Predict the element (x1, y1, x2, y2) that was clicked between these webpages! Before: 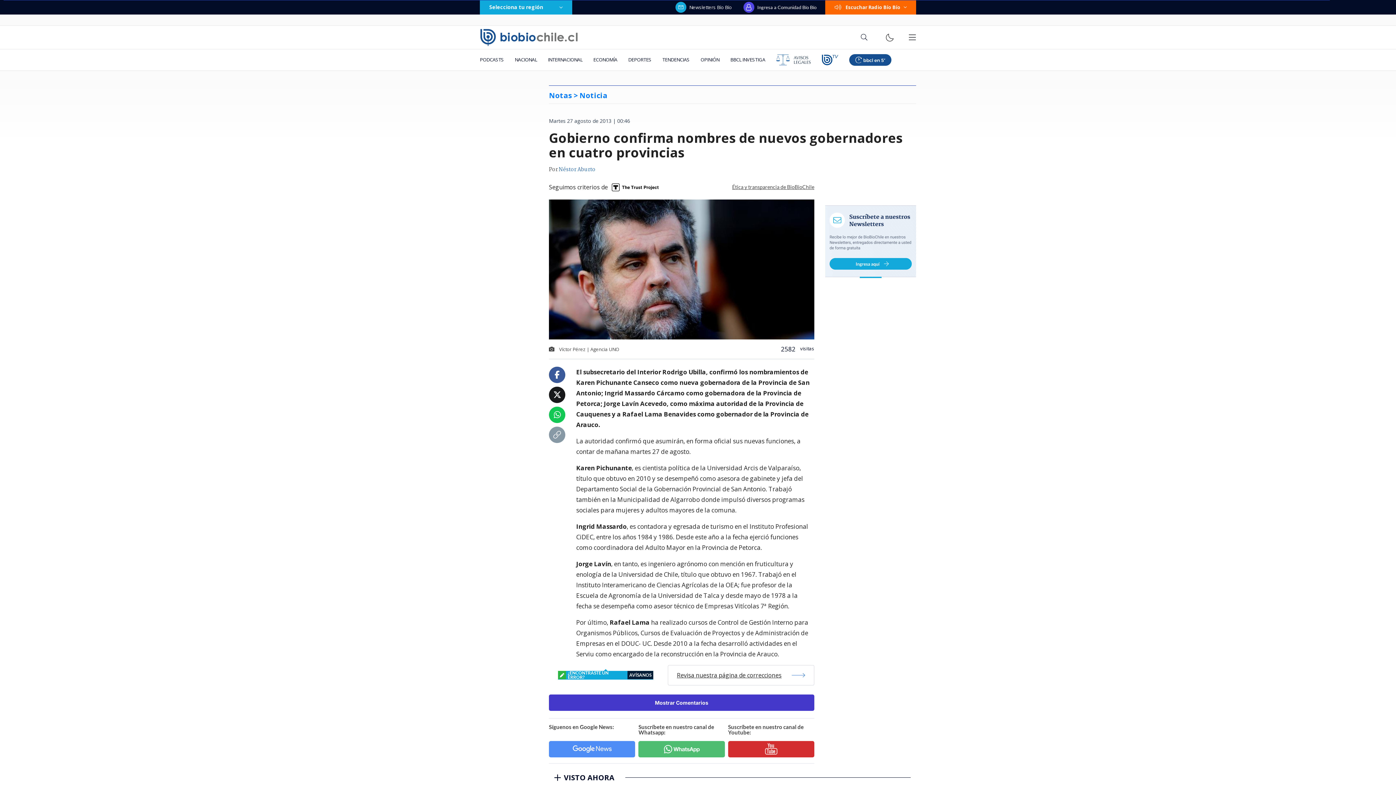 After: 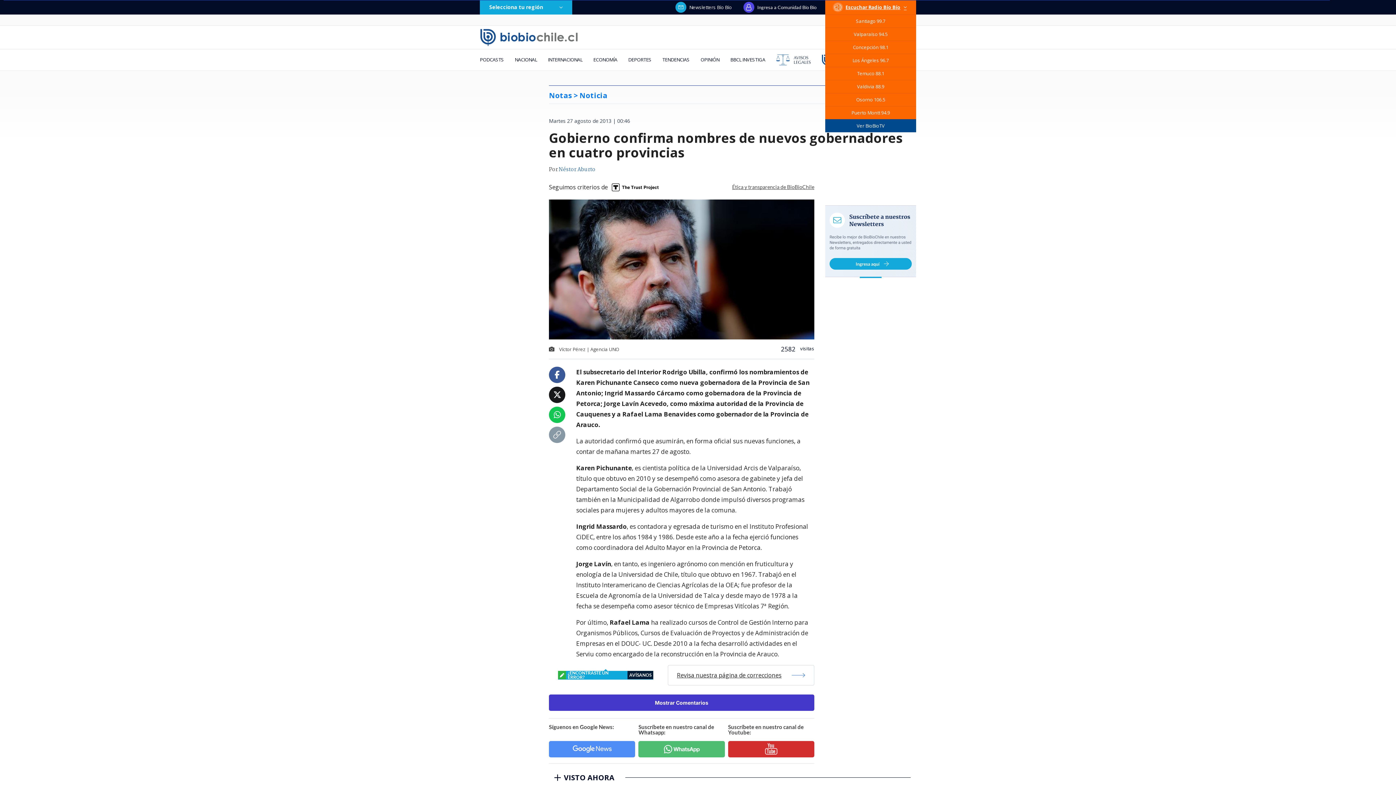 Action: label: Escuchar Radio Bío Bío bbox: (825, 0, 916, 14)